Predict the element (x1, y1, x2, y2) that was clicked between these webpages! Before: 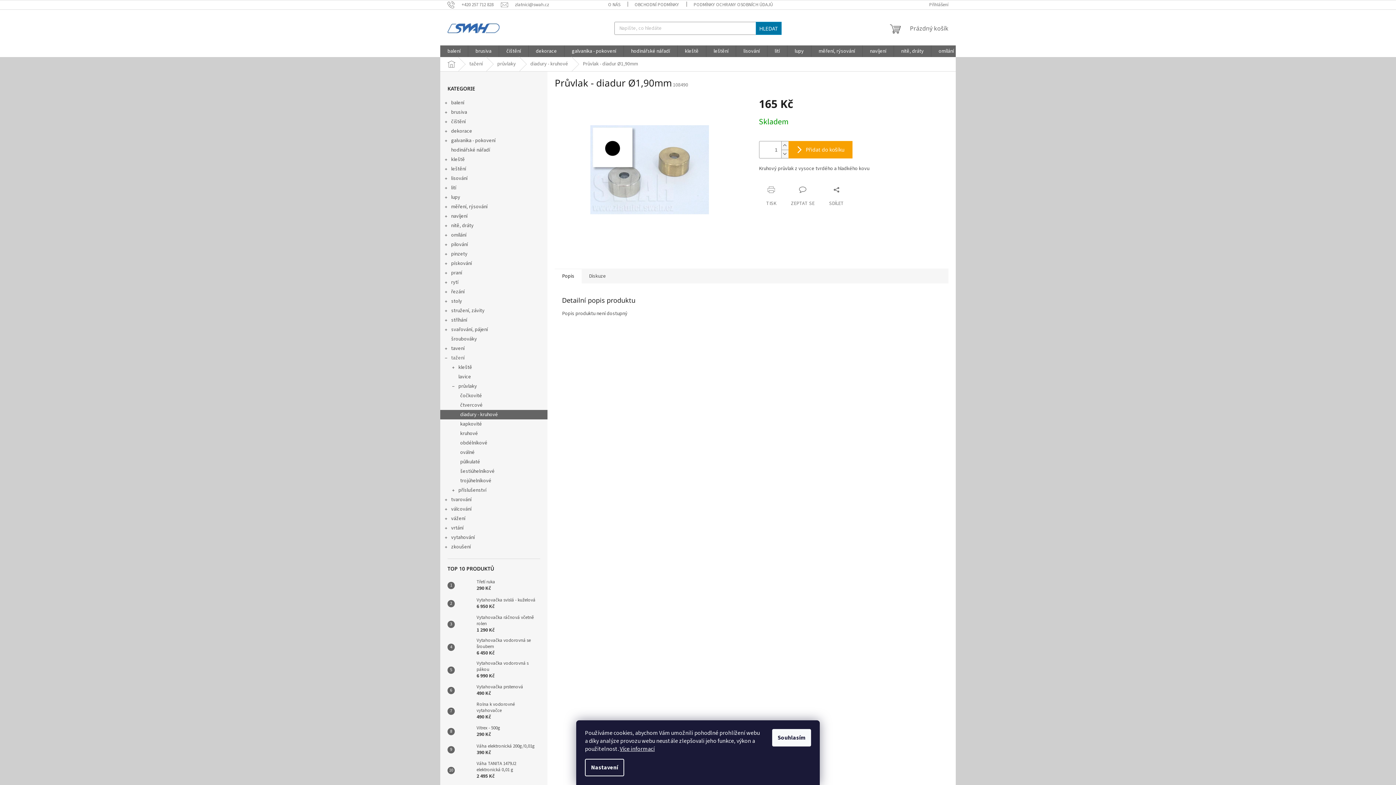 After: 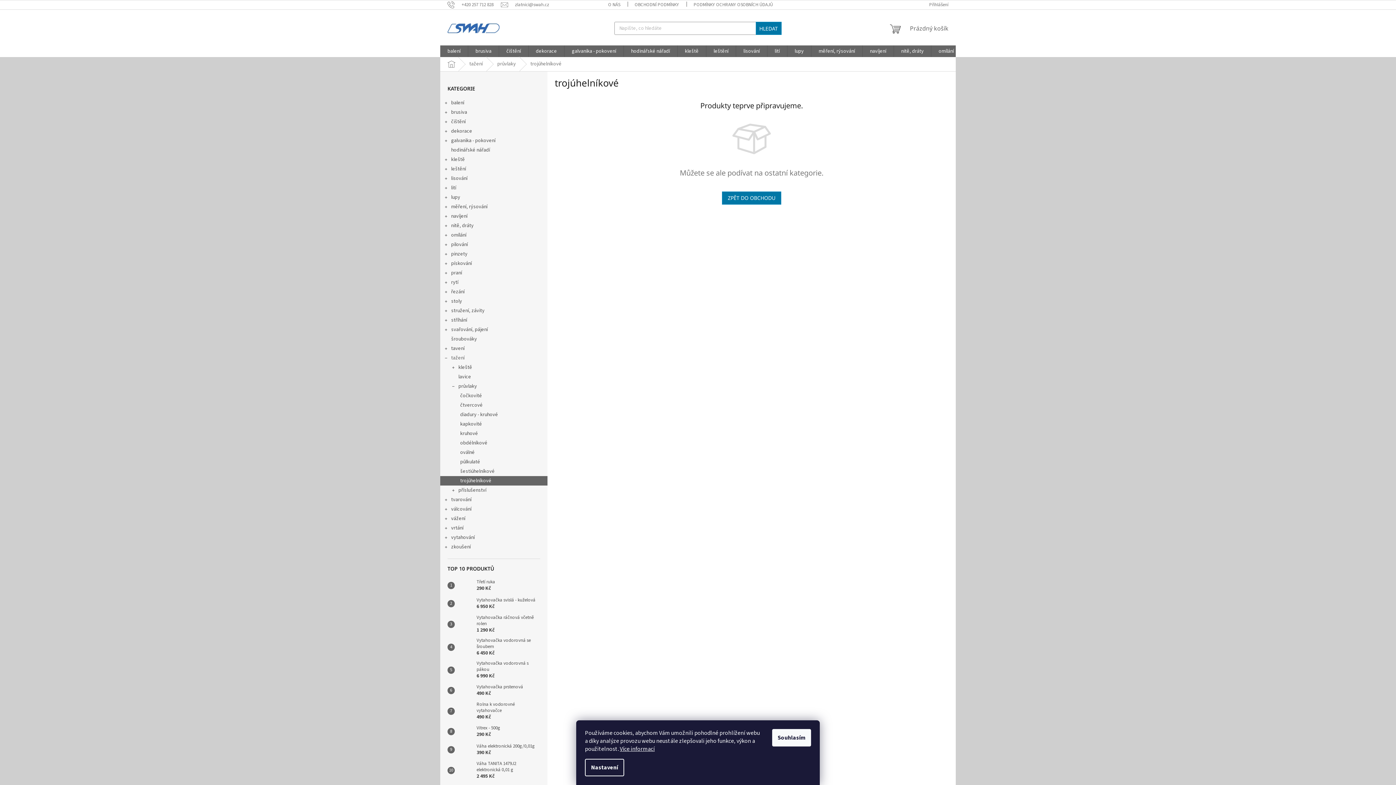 Action: label: trojúhelníkové bbox: (440, 476, 547, 485)